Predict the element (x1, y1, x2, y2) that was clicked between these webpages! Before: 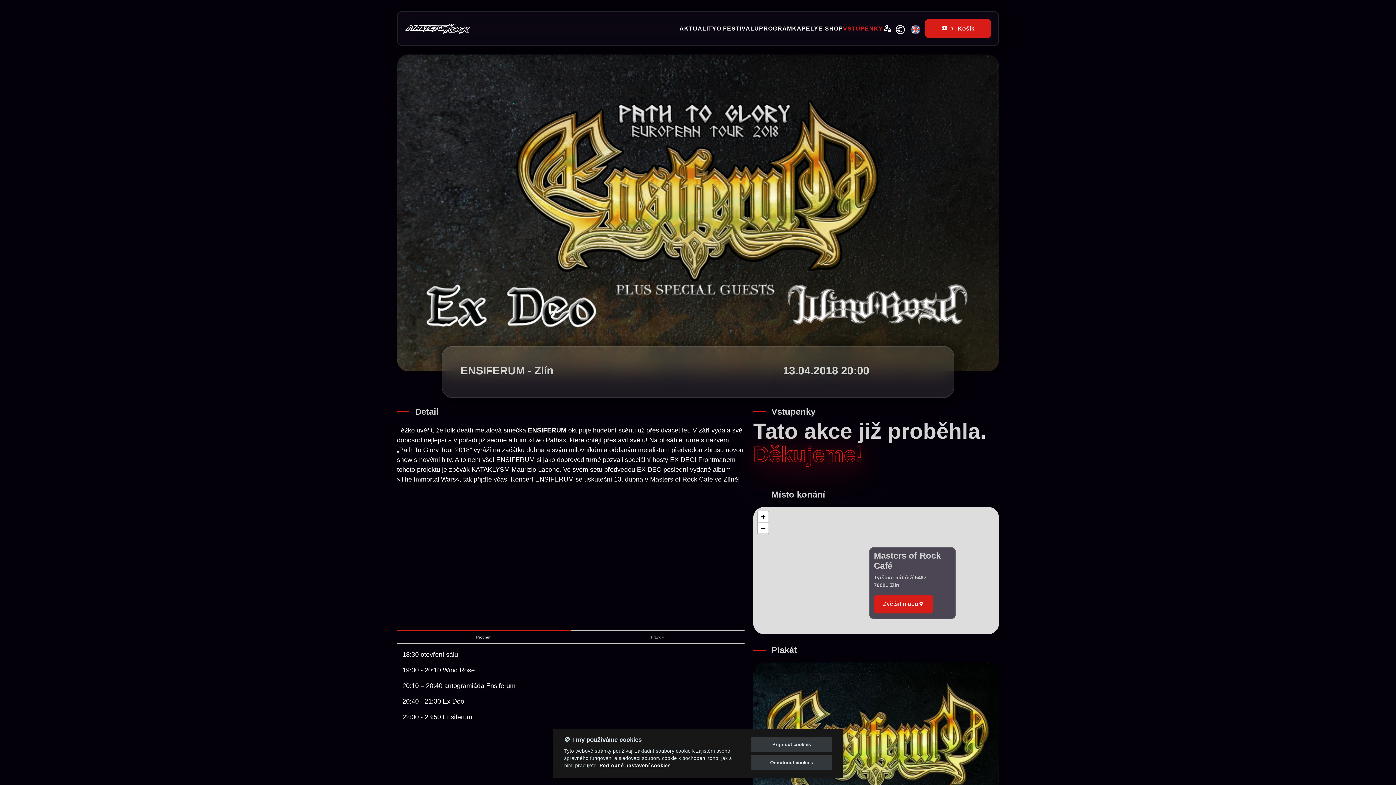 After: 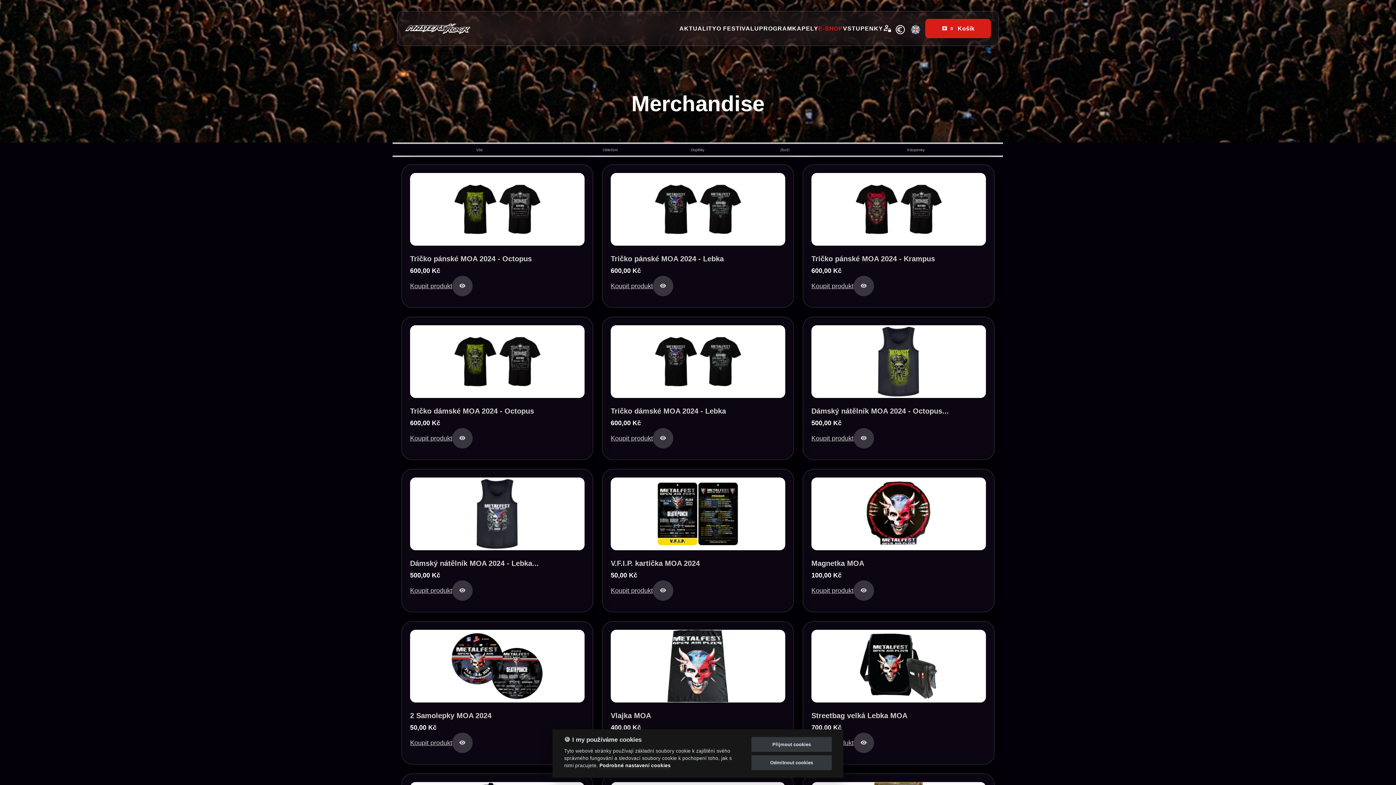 Action: bbox: (818, 21, 843, 35) label: nav-links